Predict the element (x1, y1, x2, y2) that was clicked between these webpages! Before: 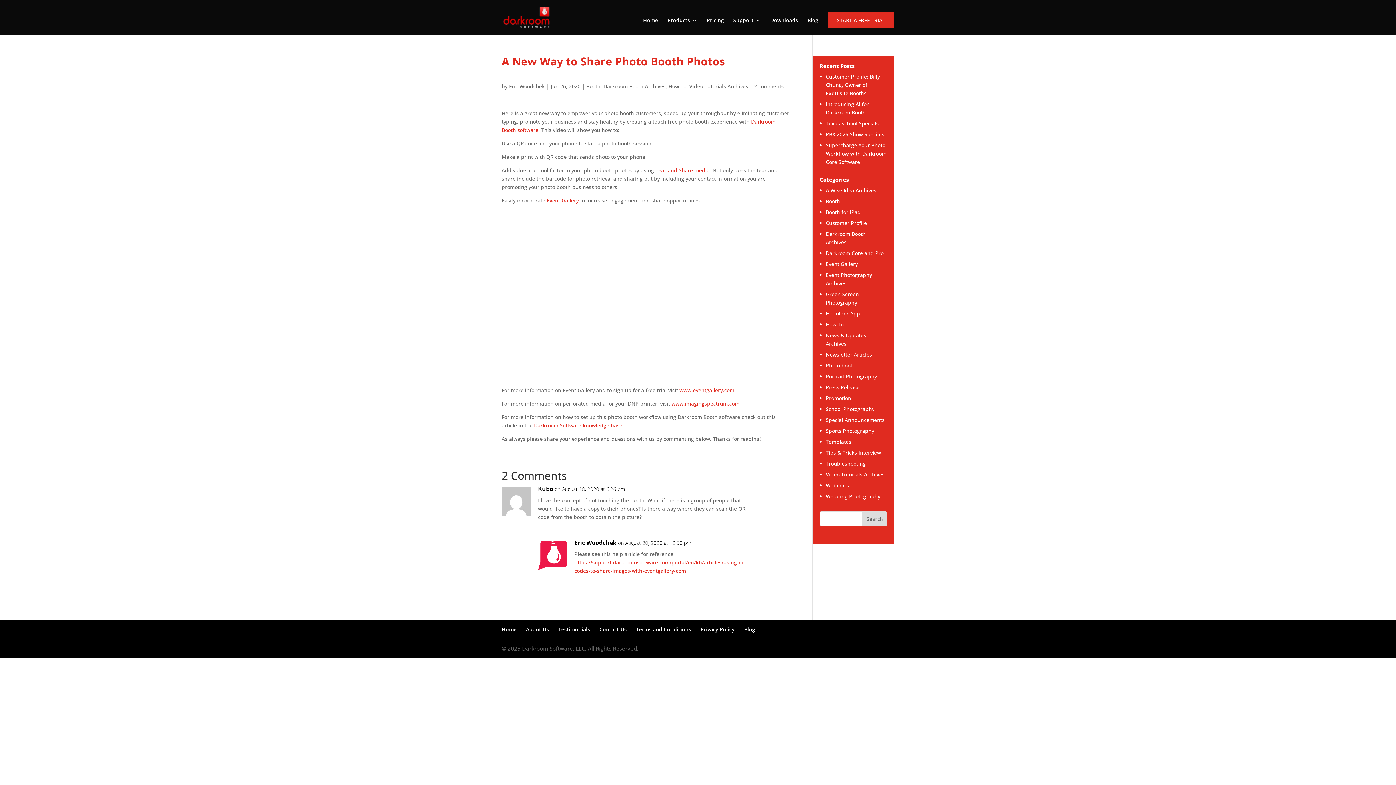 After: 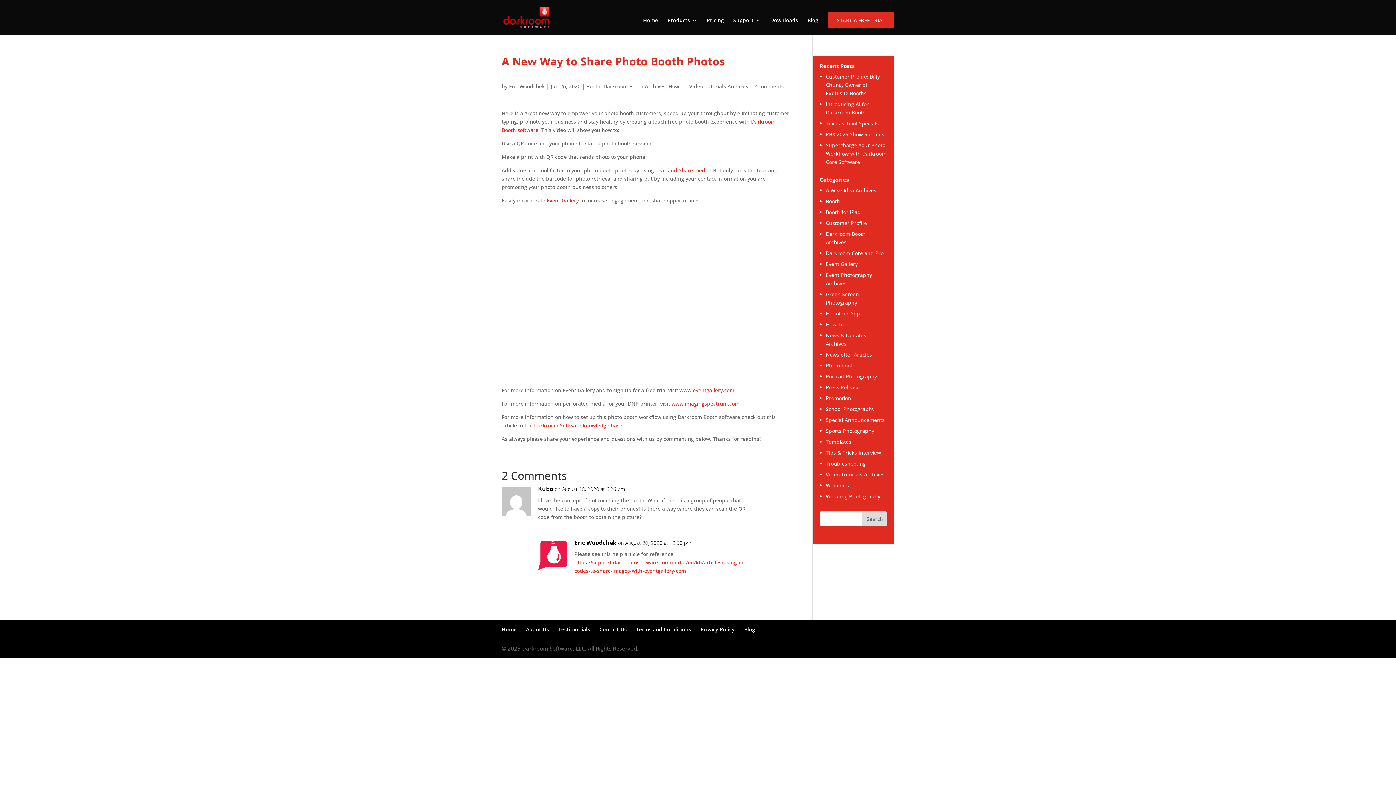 Action: bbox: (671, 400, 739, 407) label: www.imagingspectrum.com